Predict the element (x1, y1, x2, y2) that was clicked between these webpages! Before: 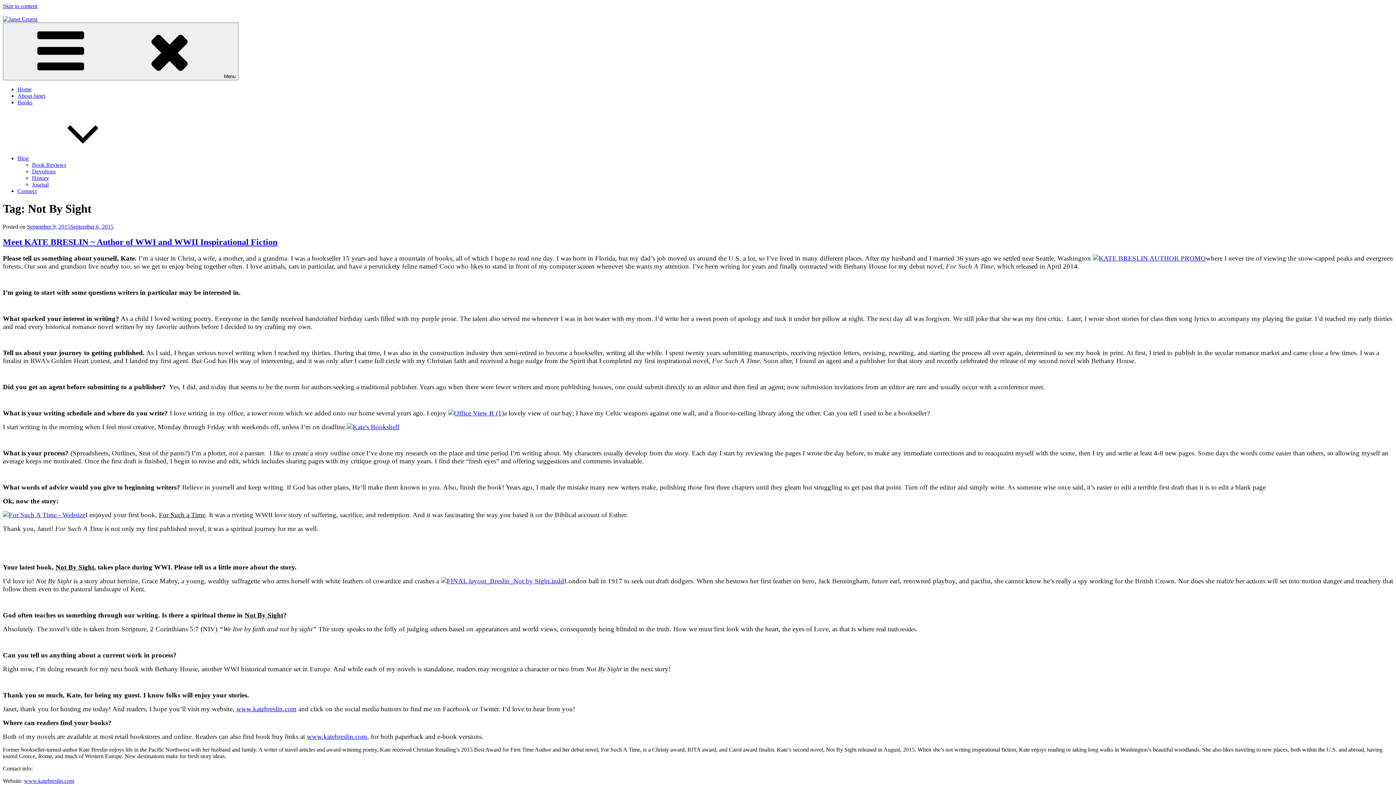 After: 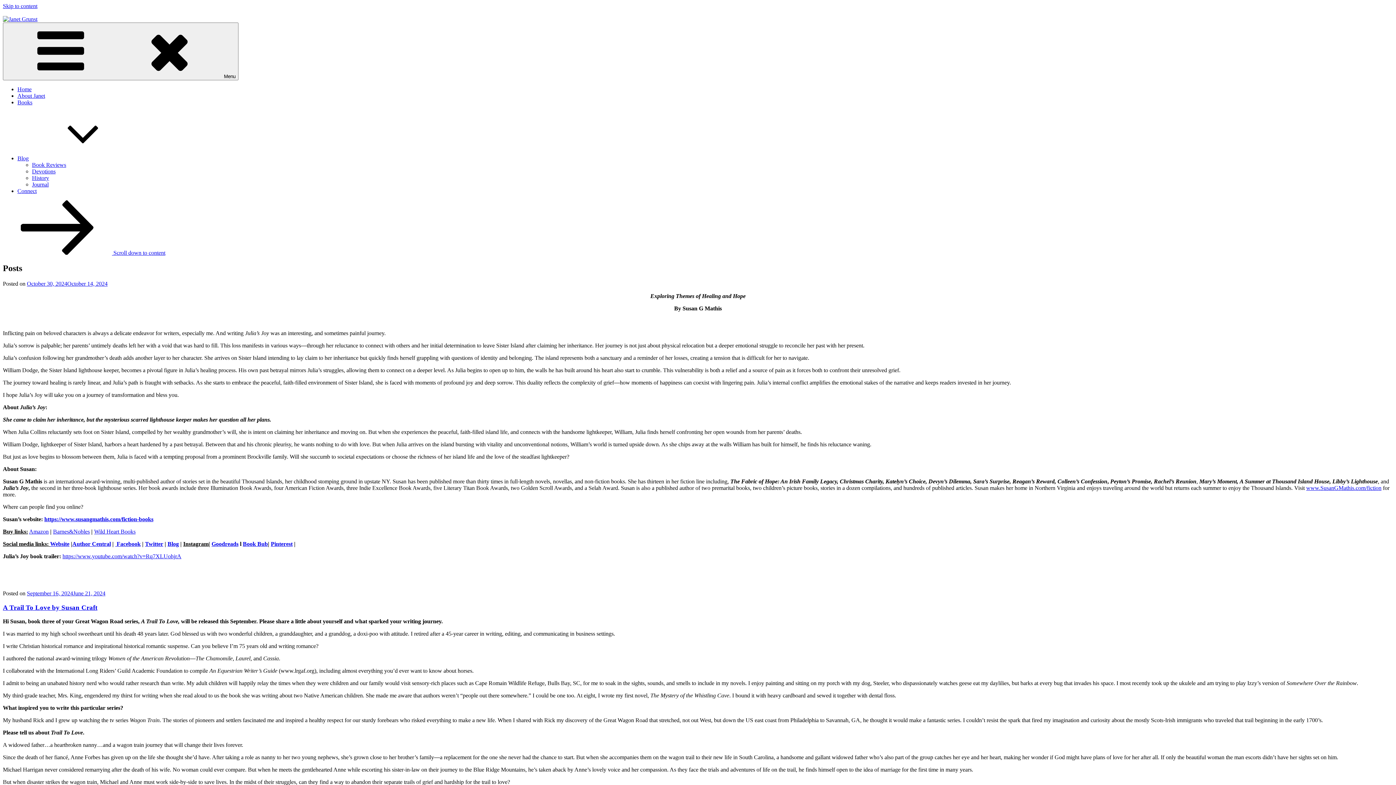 Action: bbox: (17, 86, 31, 92) label: Home